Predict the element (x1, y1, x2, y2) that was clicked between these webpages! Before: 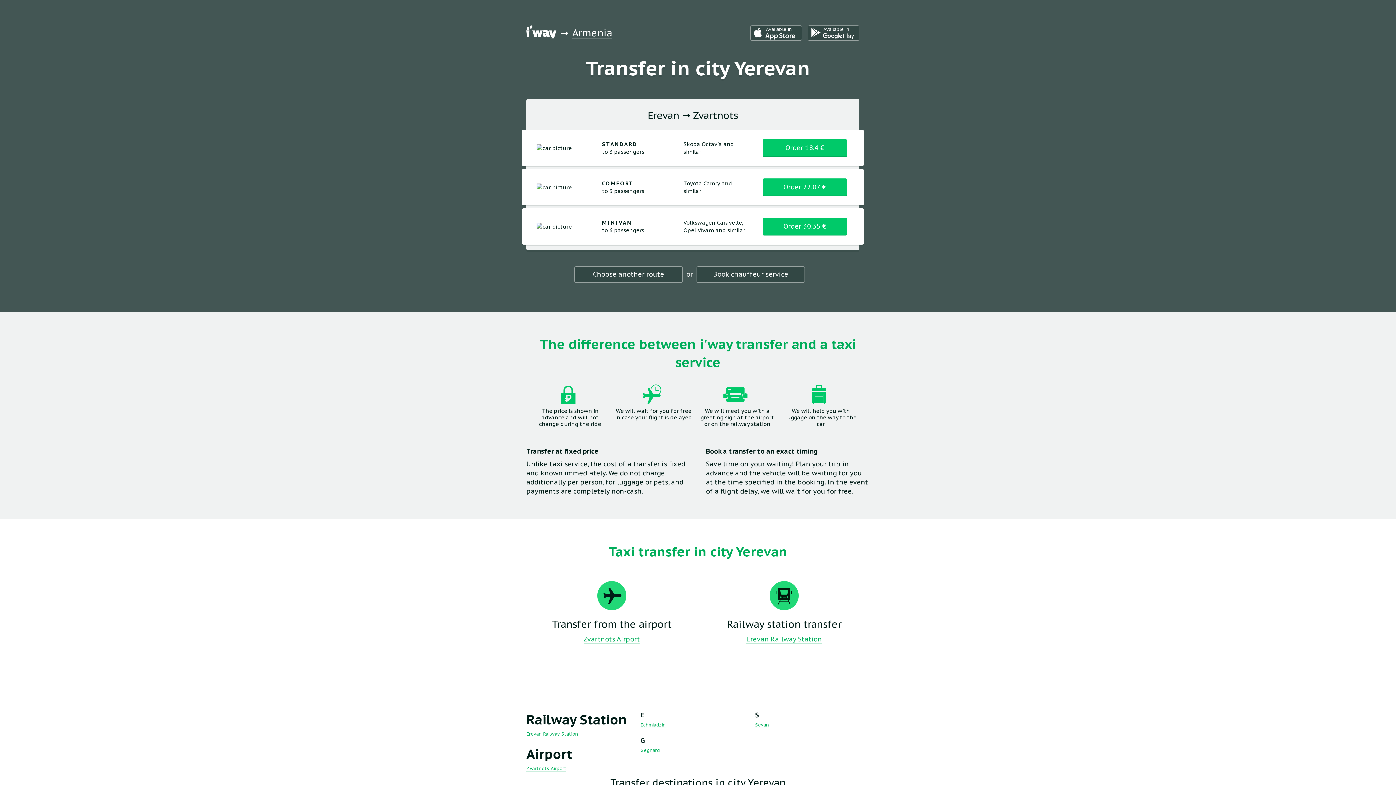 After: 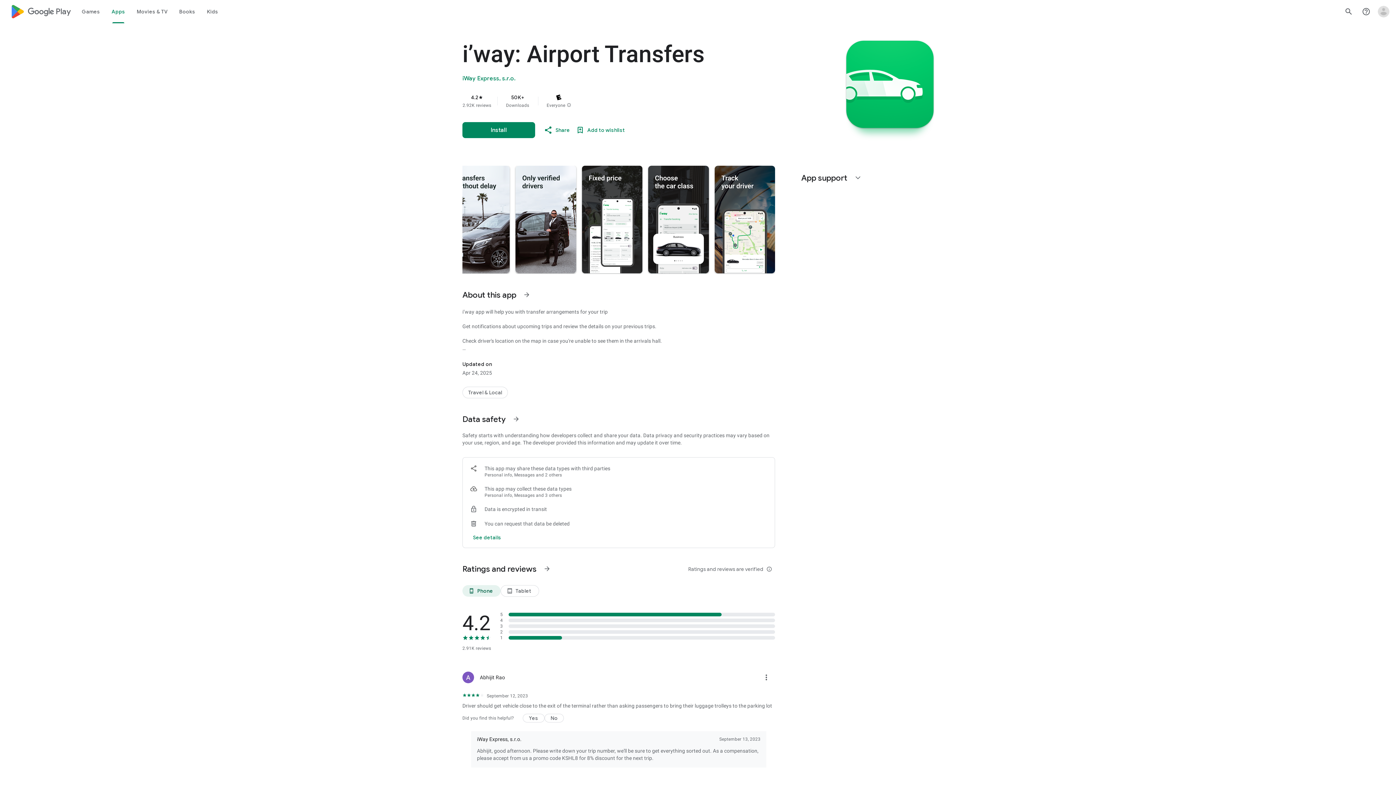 Action: bbox: (822, 25, 855, 40) label: Available in